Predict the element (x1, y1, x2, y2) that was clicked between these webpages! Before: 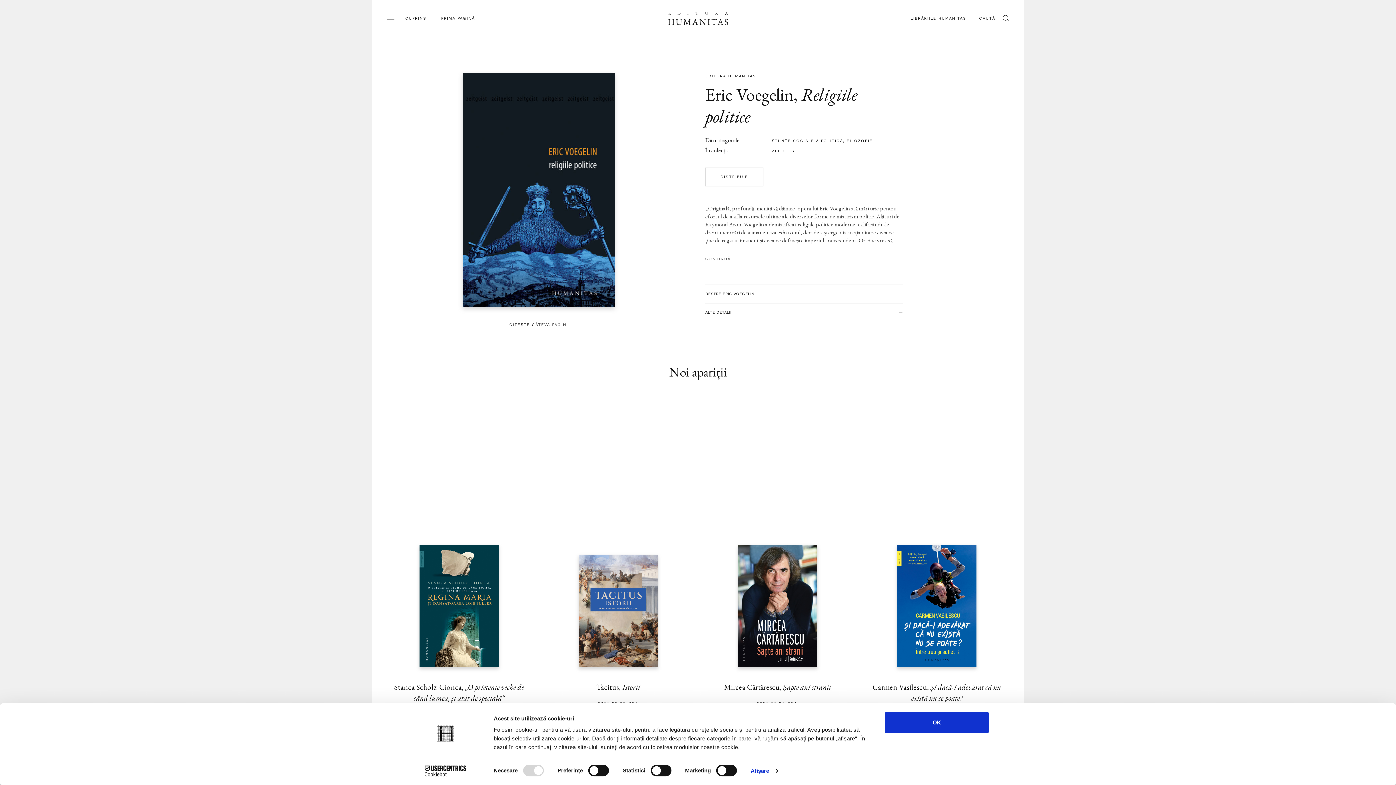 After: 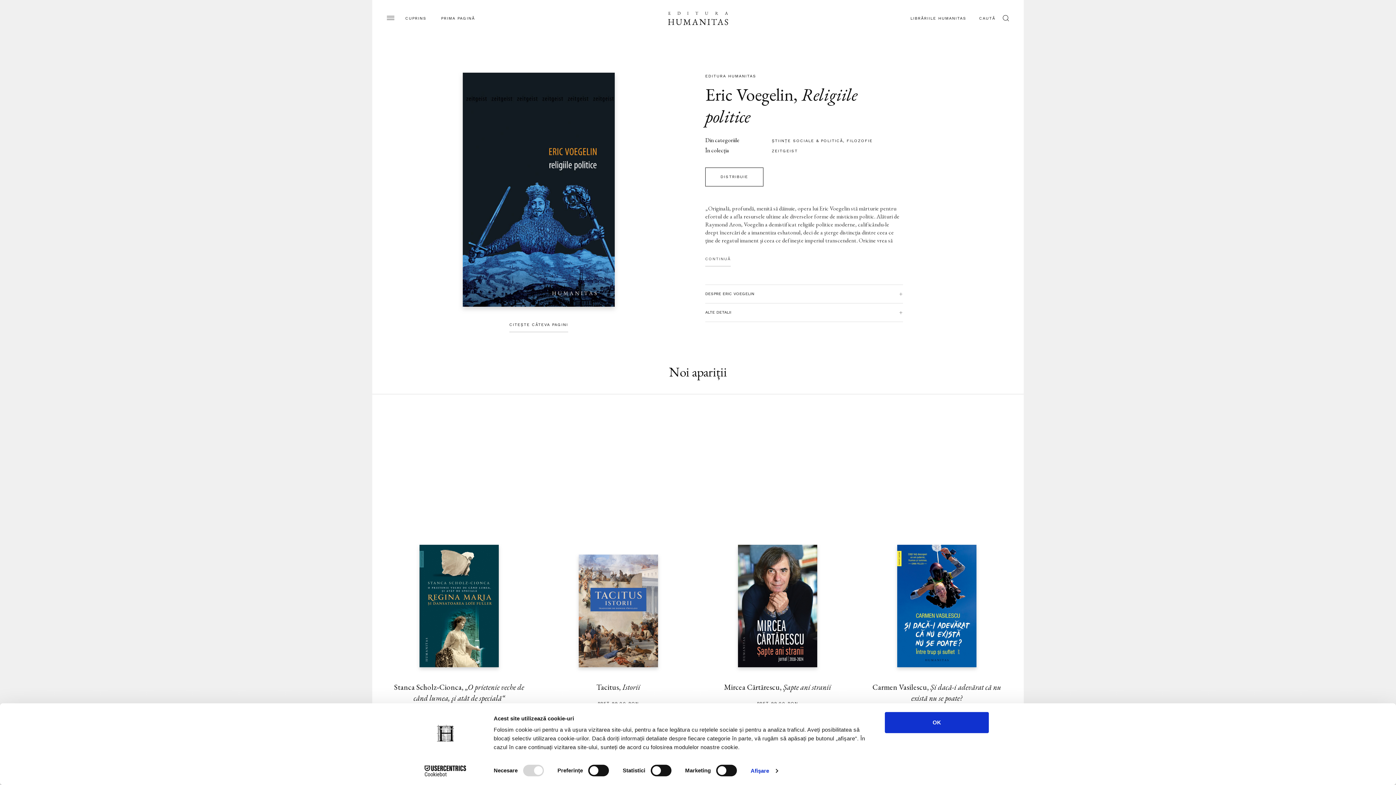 Action: label: DISTRIBUIE bbox: (705, 167, 763, 186)